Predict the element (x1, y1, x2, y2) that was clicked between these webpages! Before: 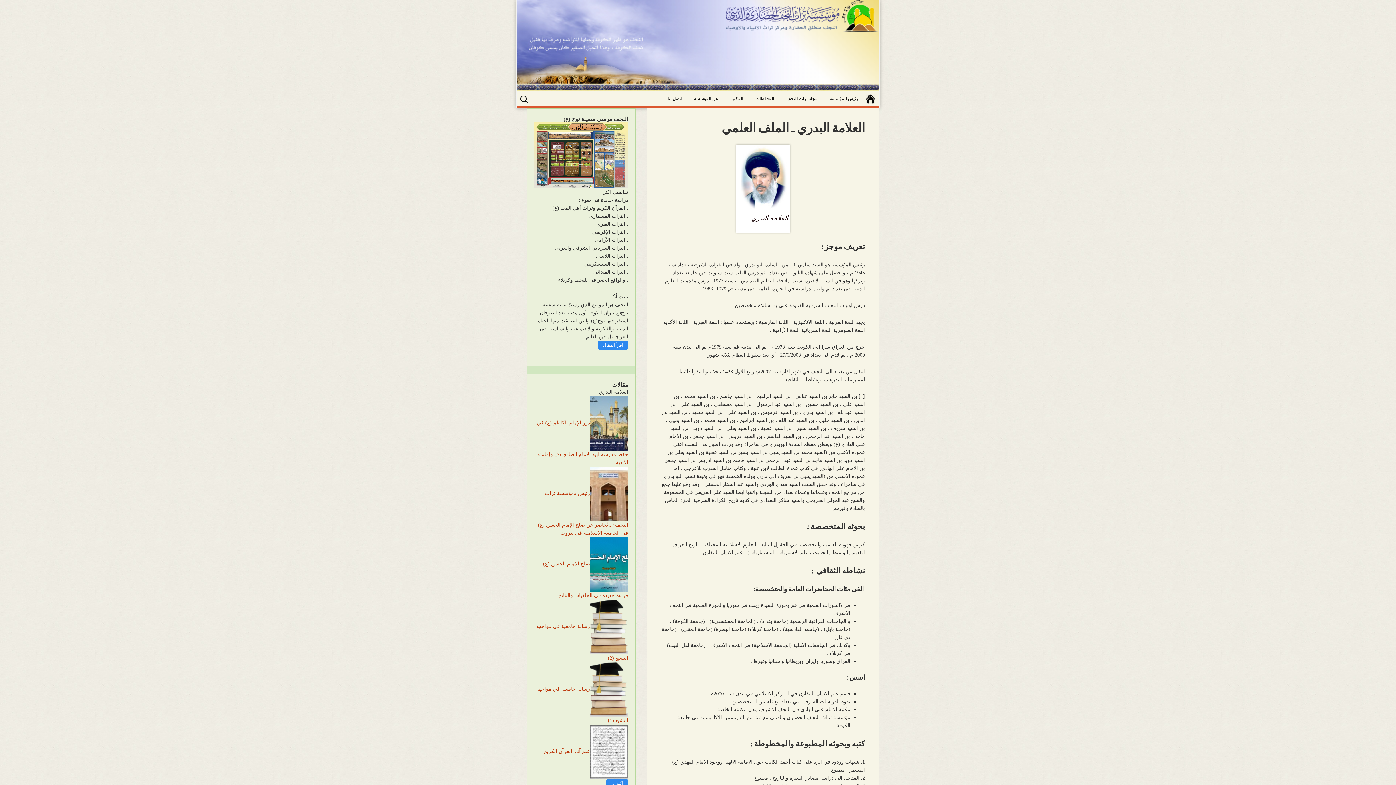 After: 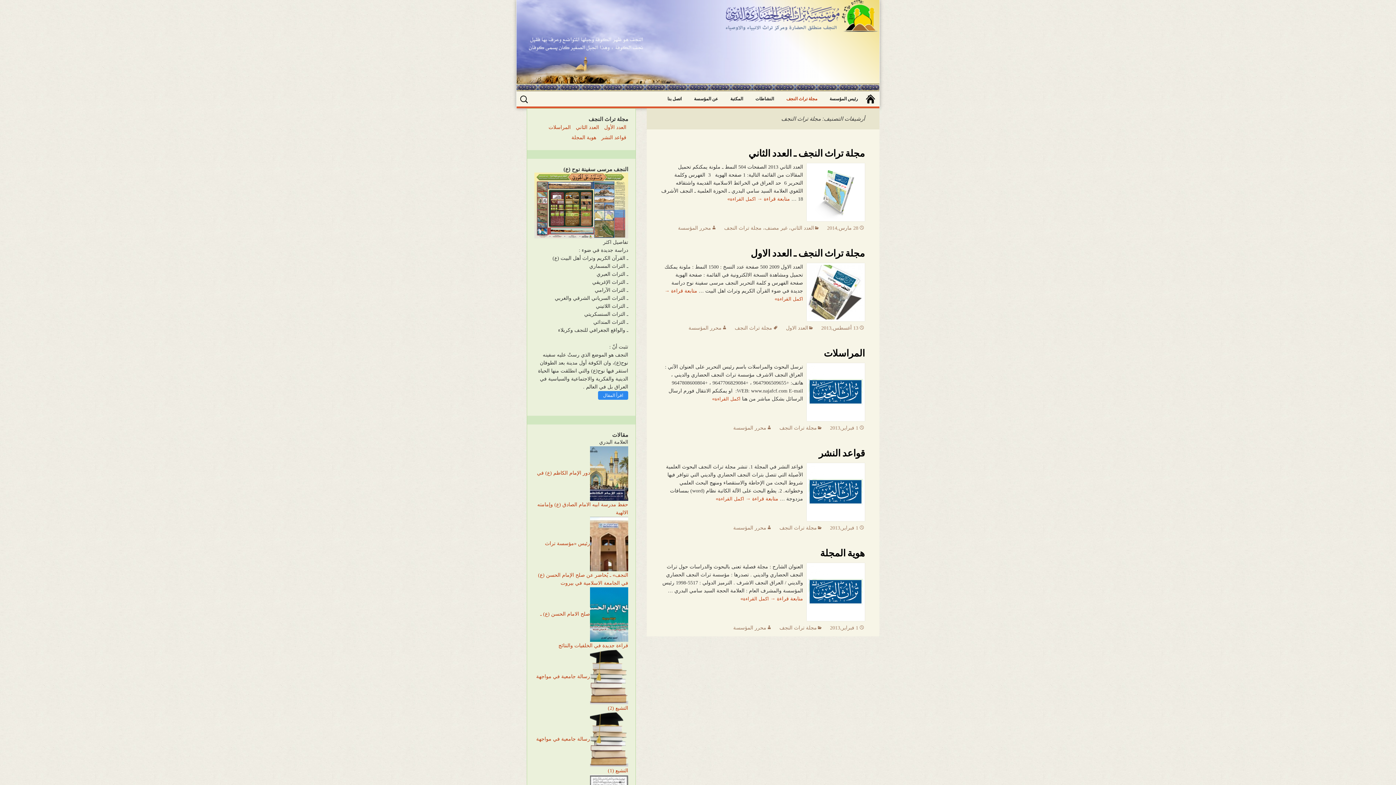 Action: label: مجلة تراث النجف bbox: (781, 91, 822, 106)